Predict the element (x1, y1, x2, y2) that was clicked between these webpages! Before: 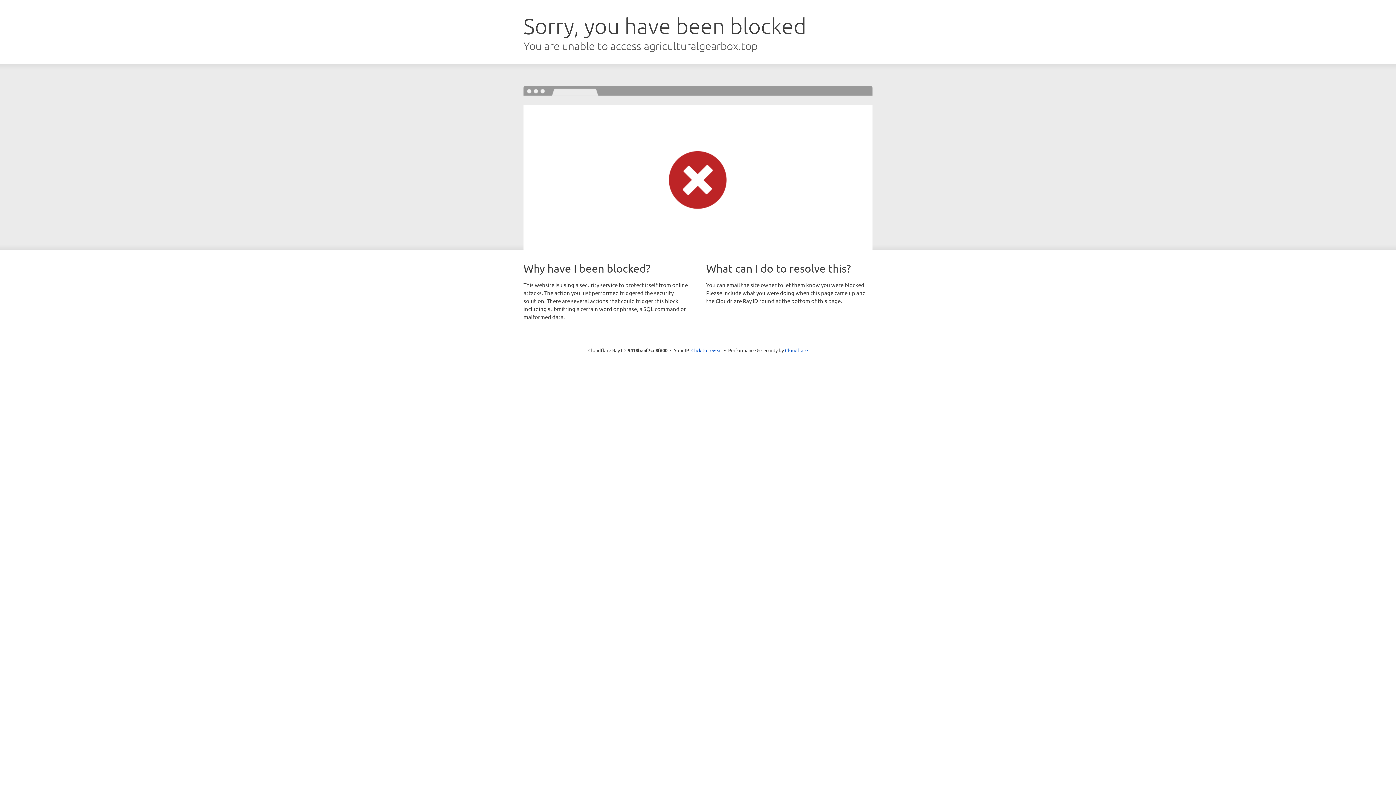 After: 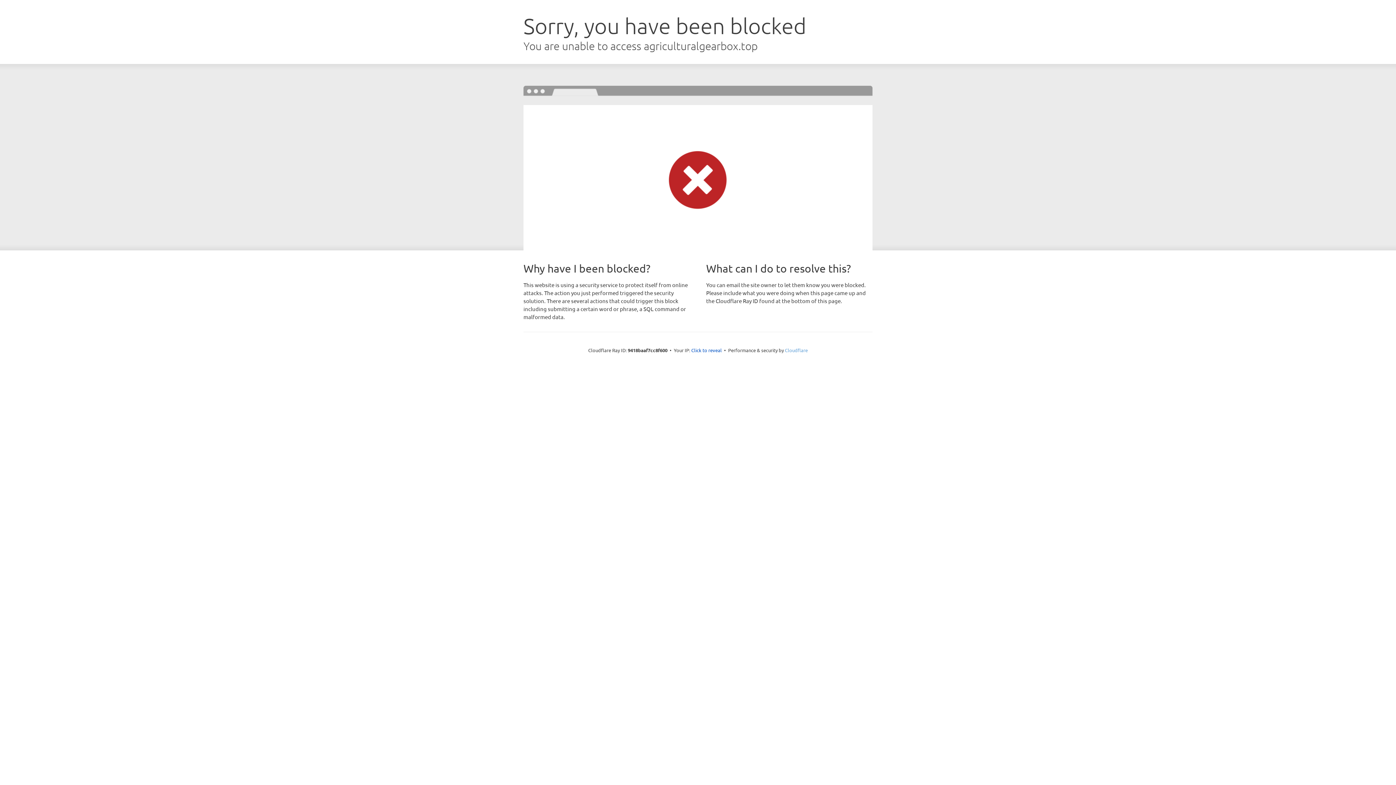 Action: label: Cloudflare bbox: (785, 347, 808, 353)